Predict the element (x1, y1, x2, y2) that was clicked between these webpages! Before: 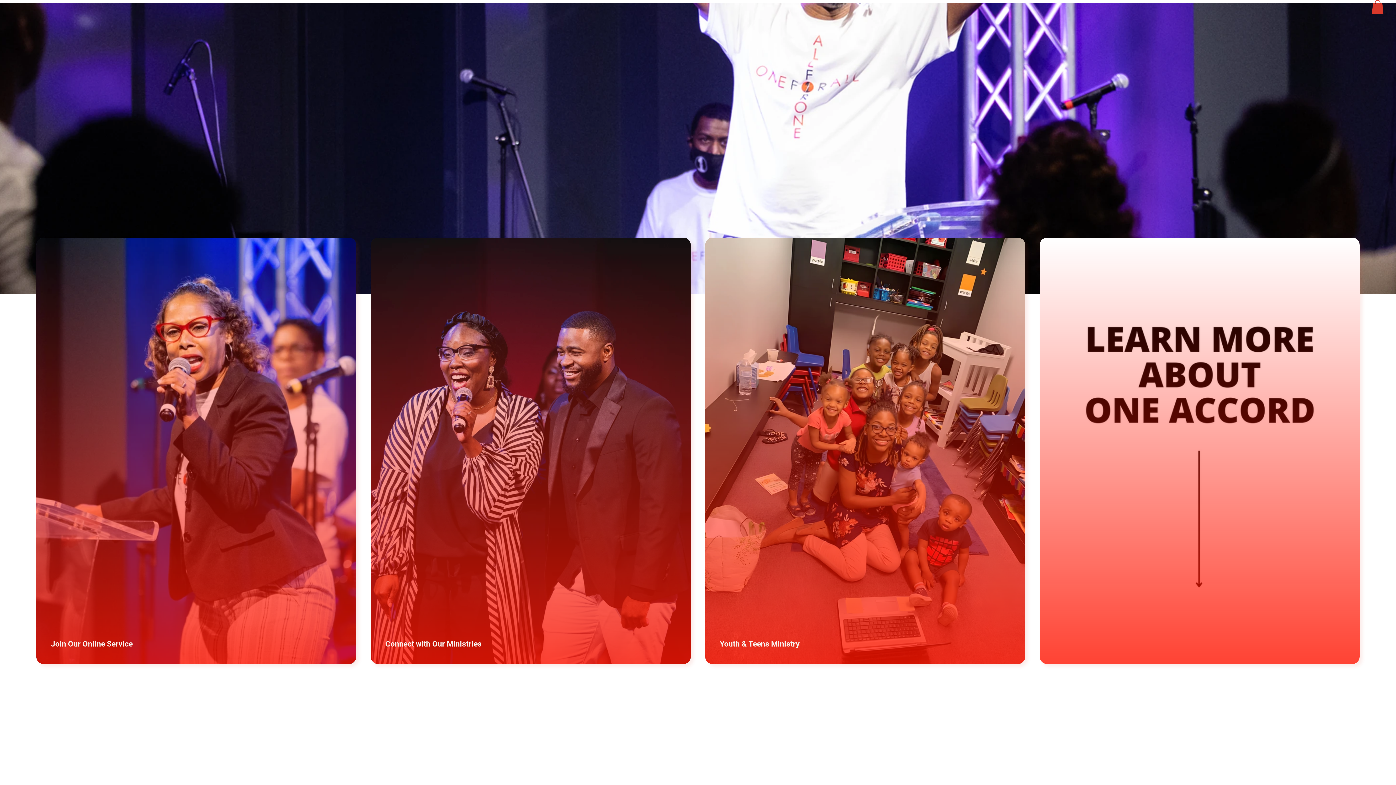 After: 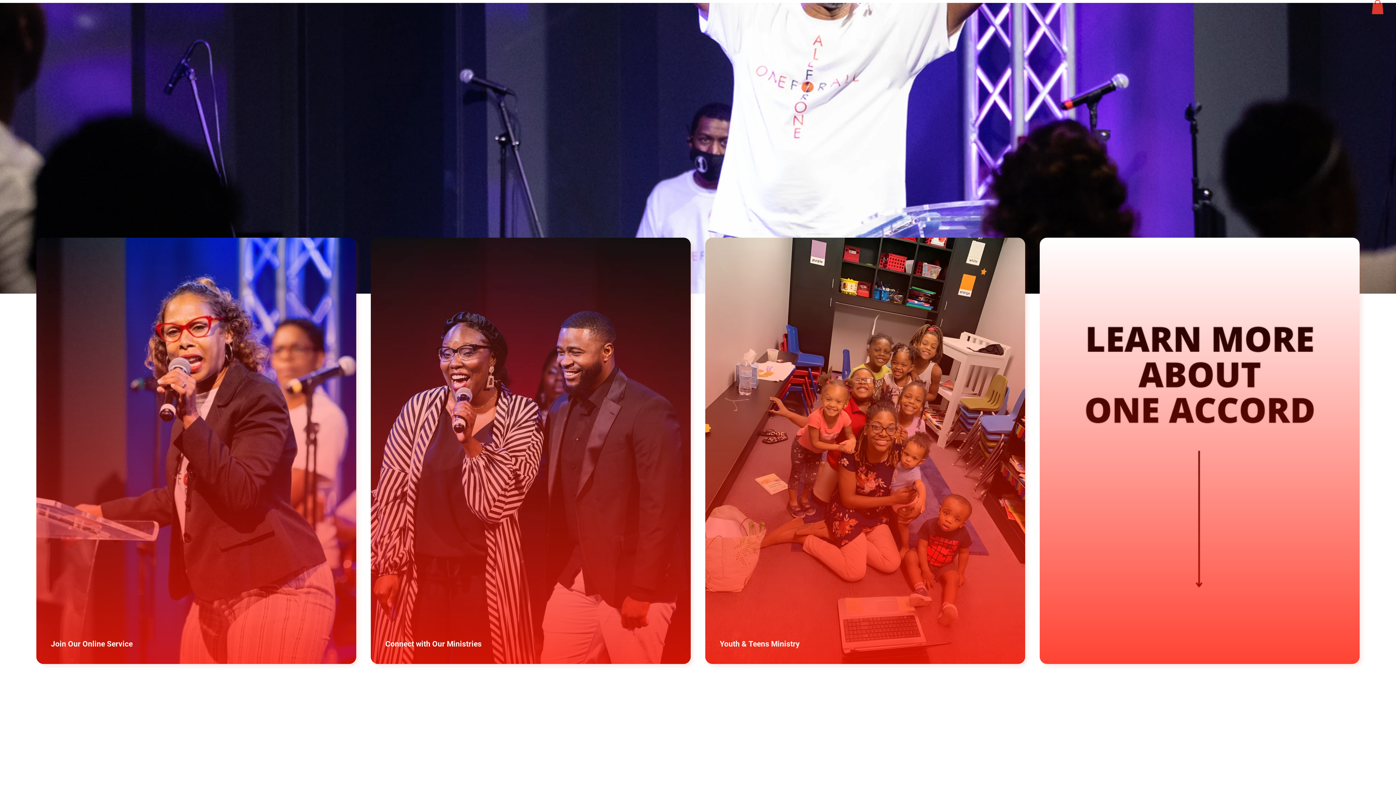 Action: label: Contact bbox: (1277, 0, 1321, 21)